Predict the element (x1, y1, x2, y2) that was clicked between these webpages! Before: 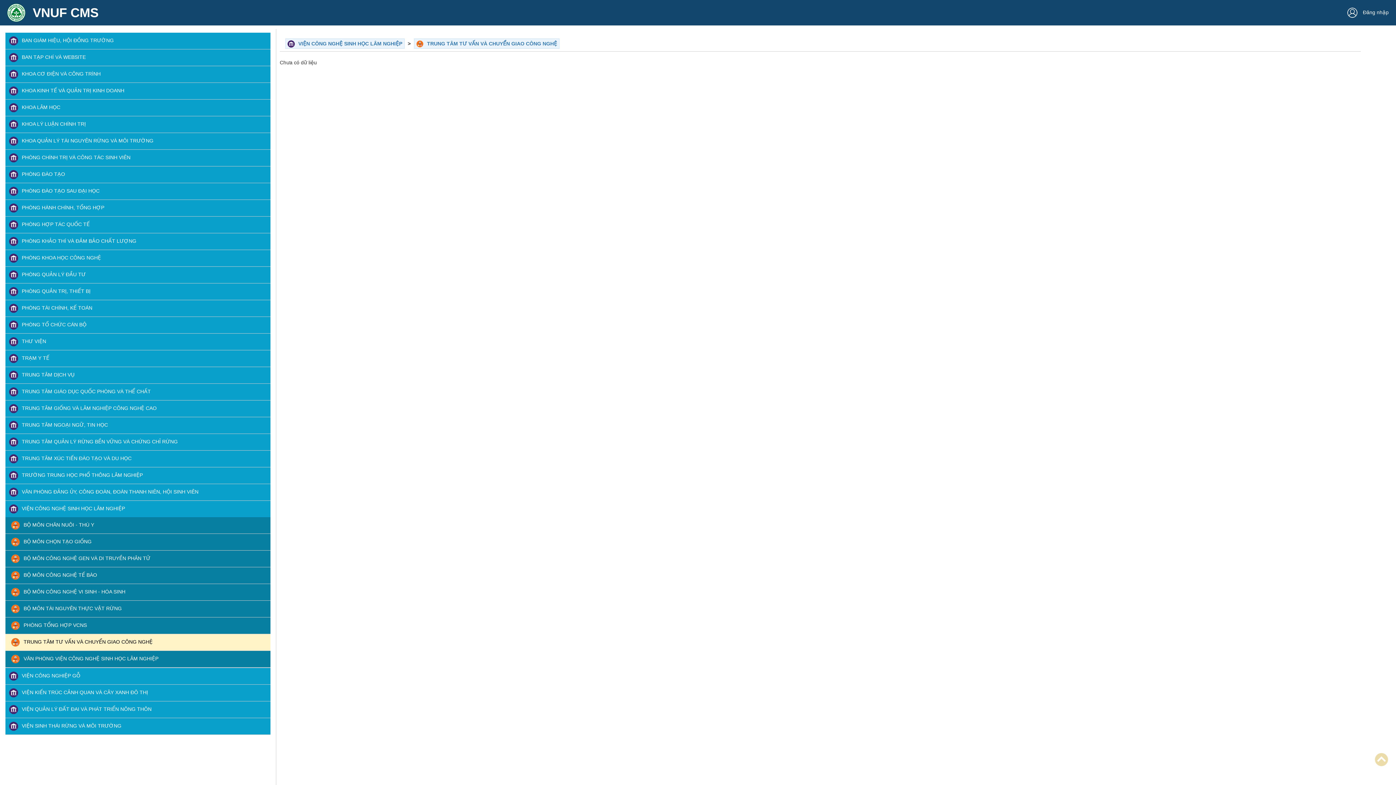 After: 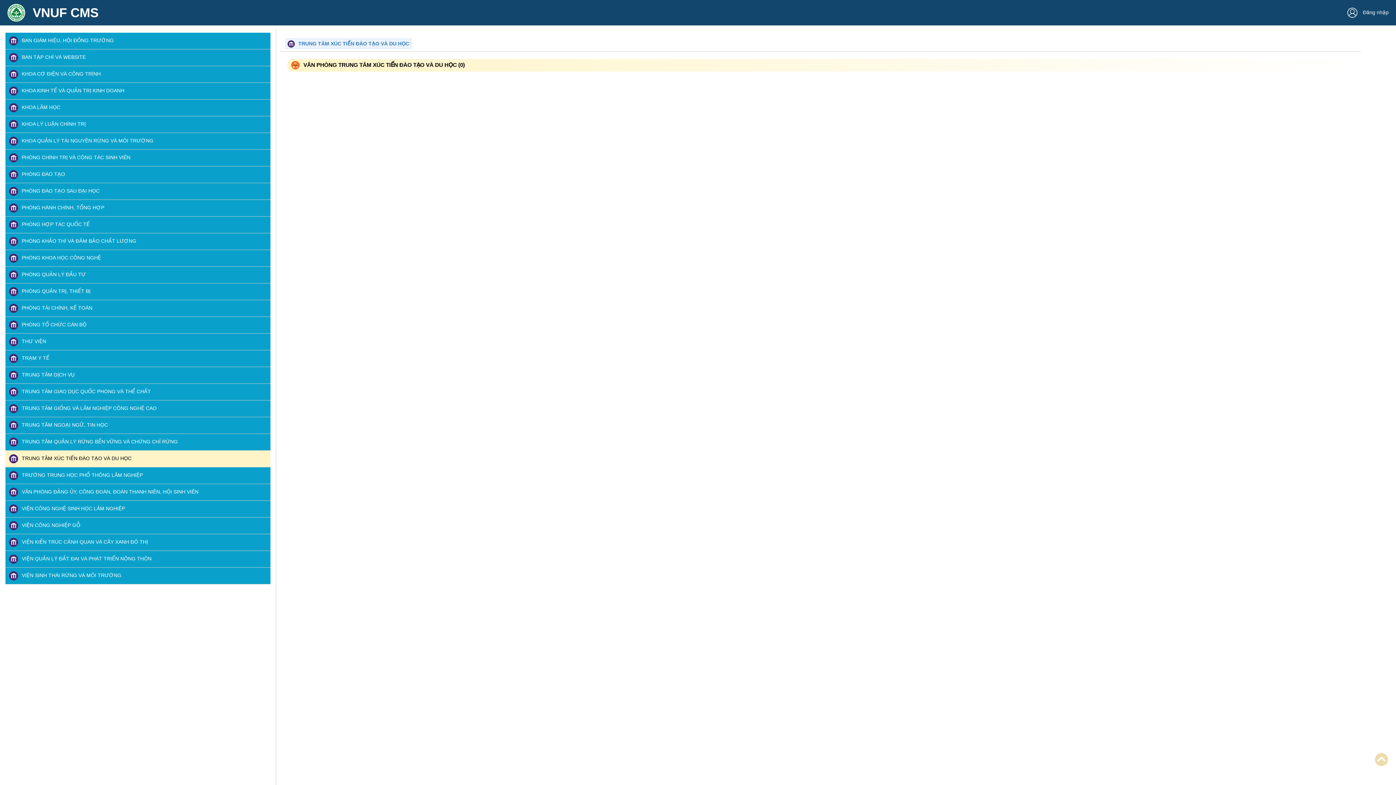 Action: bbox: (5, 450, 270, 467) label: TRUNG TÂM XÚC TIẾN ĐÀO TẠO VÀ DU HỌC